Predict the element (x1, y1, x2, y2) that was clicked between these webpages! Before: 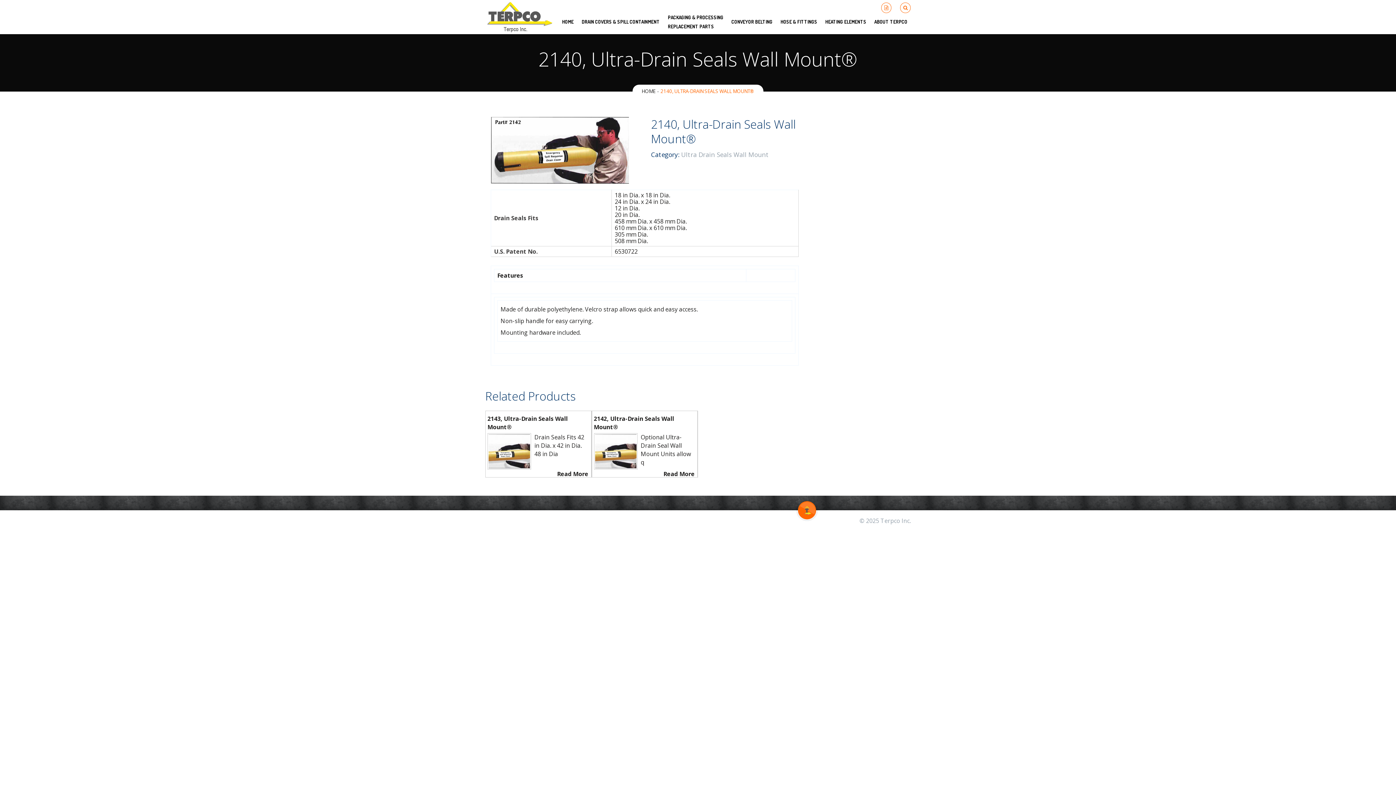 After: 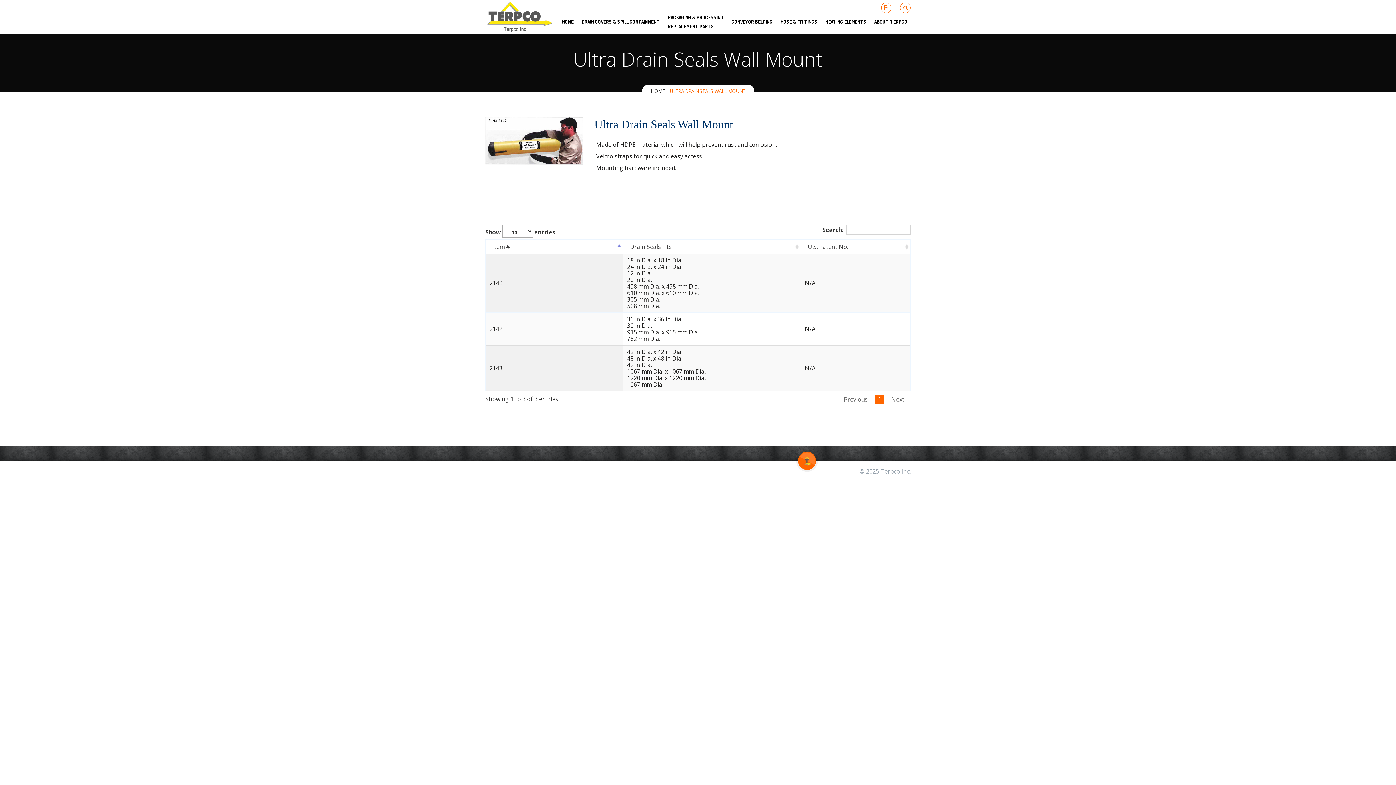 Action: label: Ultra Drain Seals Wall Mount bbox: (681, 150, 768, 158)